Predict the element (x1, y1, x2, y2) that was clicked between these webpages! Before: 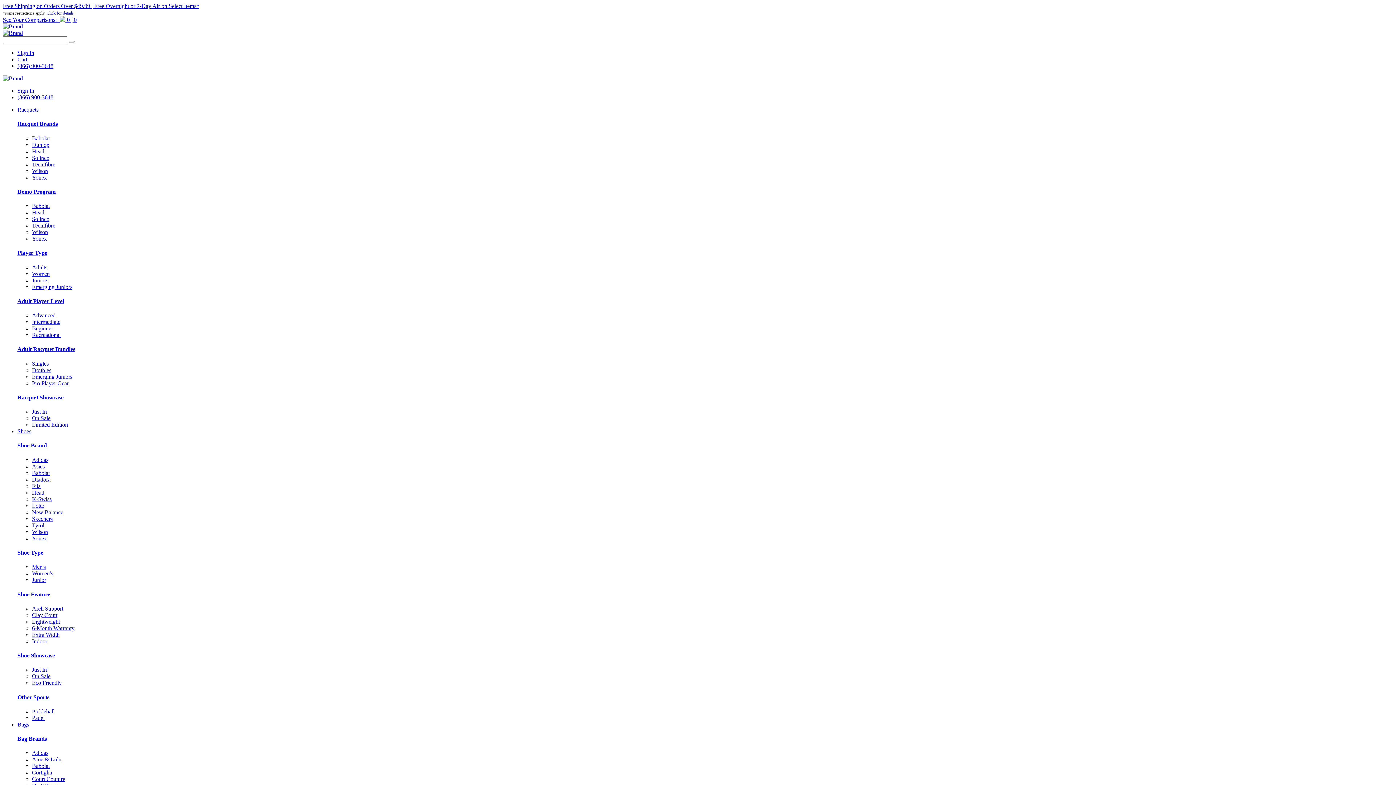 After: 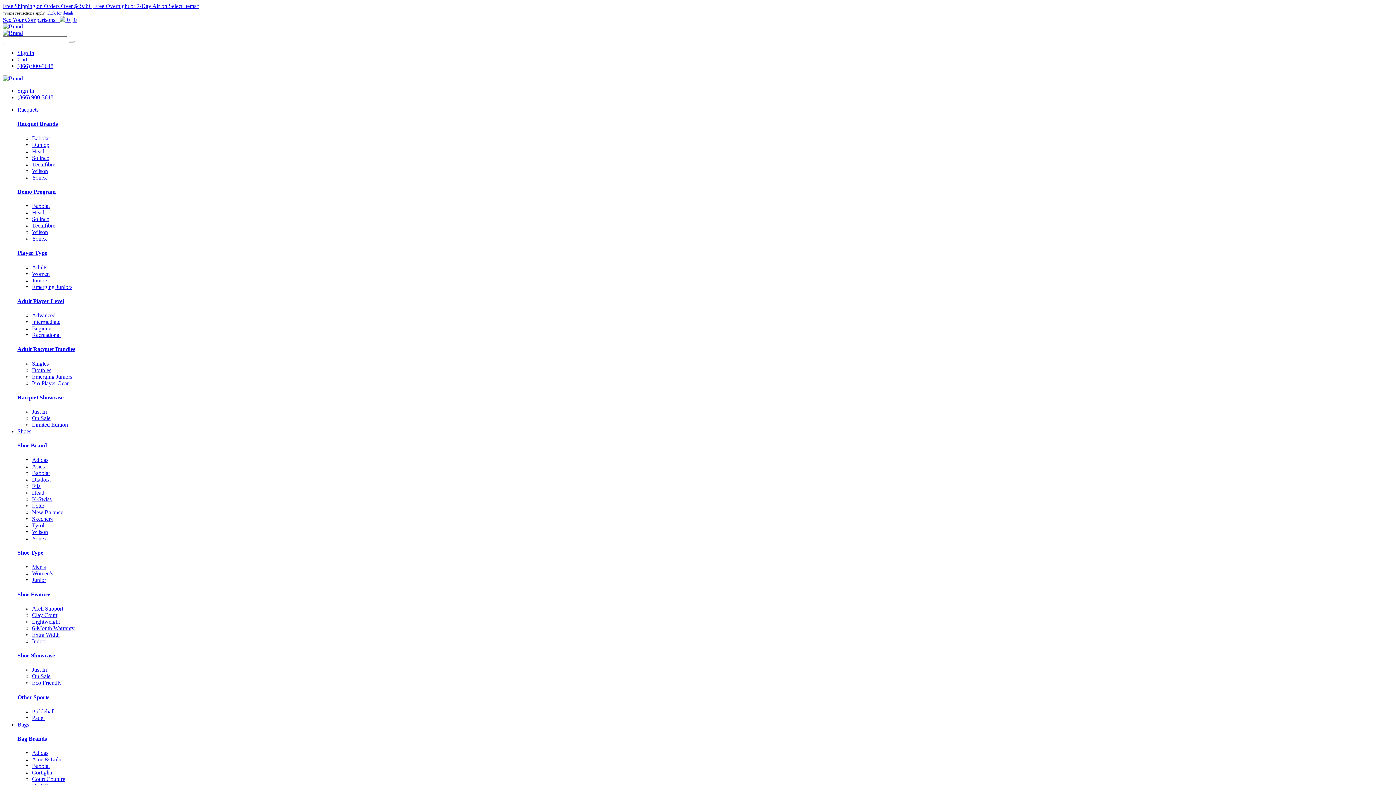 Action: label: On Sale bbox: (32, 415, 50, 421)